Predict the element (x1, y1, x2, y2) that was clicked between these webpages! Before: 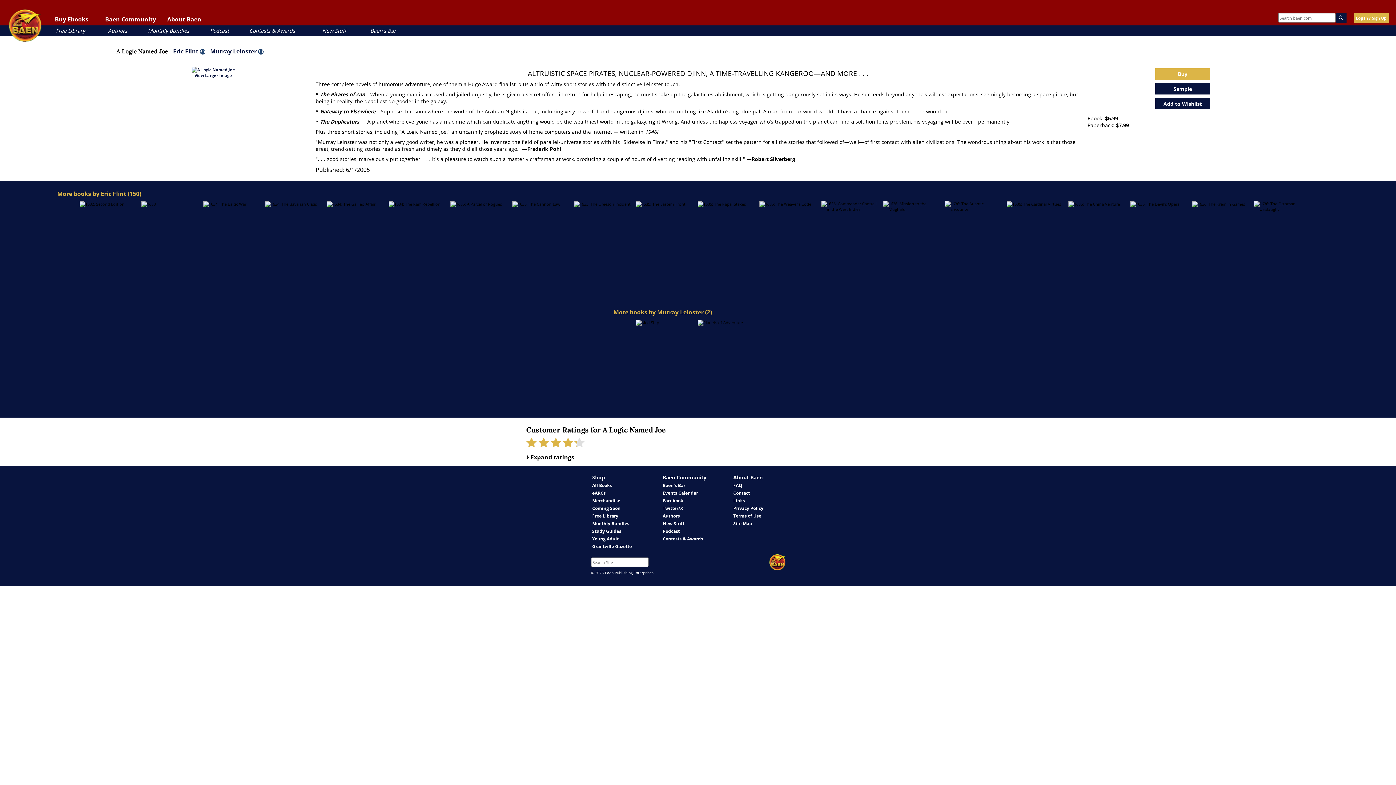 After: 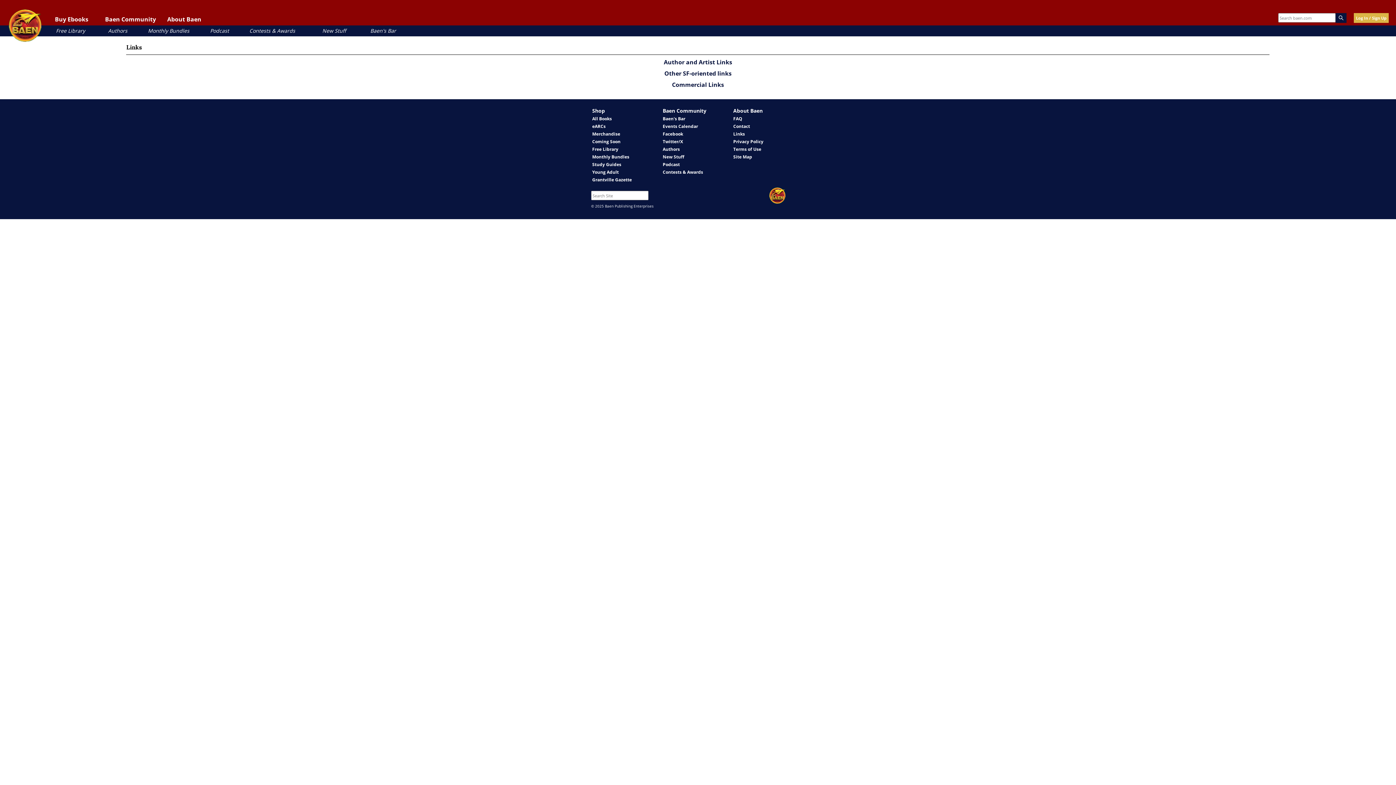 Action: label: Links bbox: (733, 497, 745, 504)